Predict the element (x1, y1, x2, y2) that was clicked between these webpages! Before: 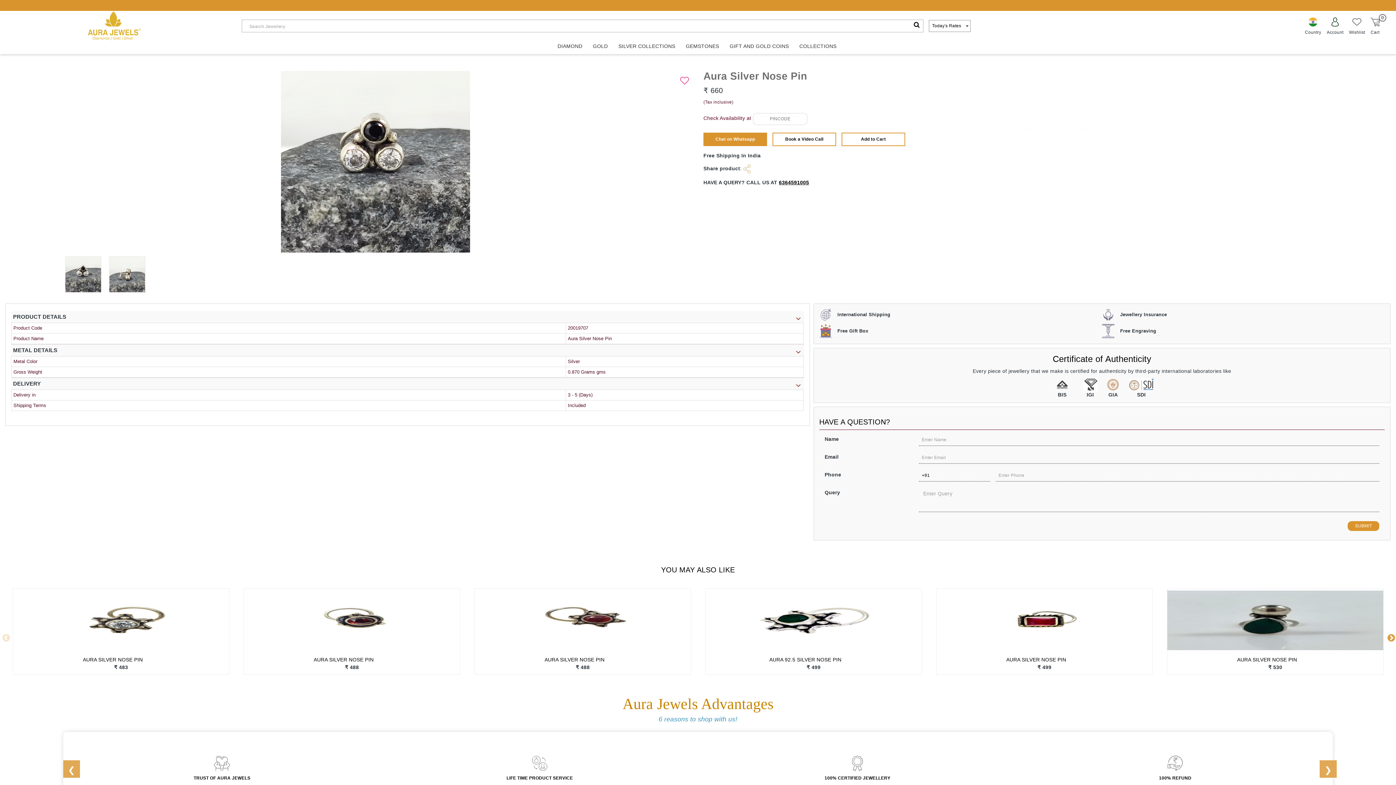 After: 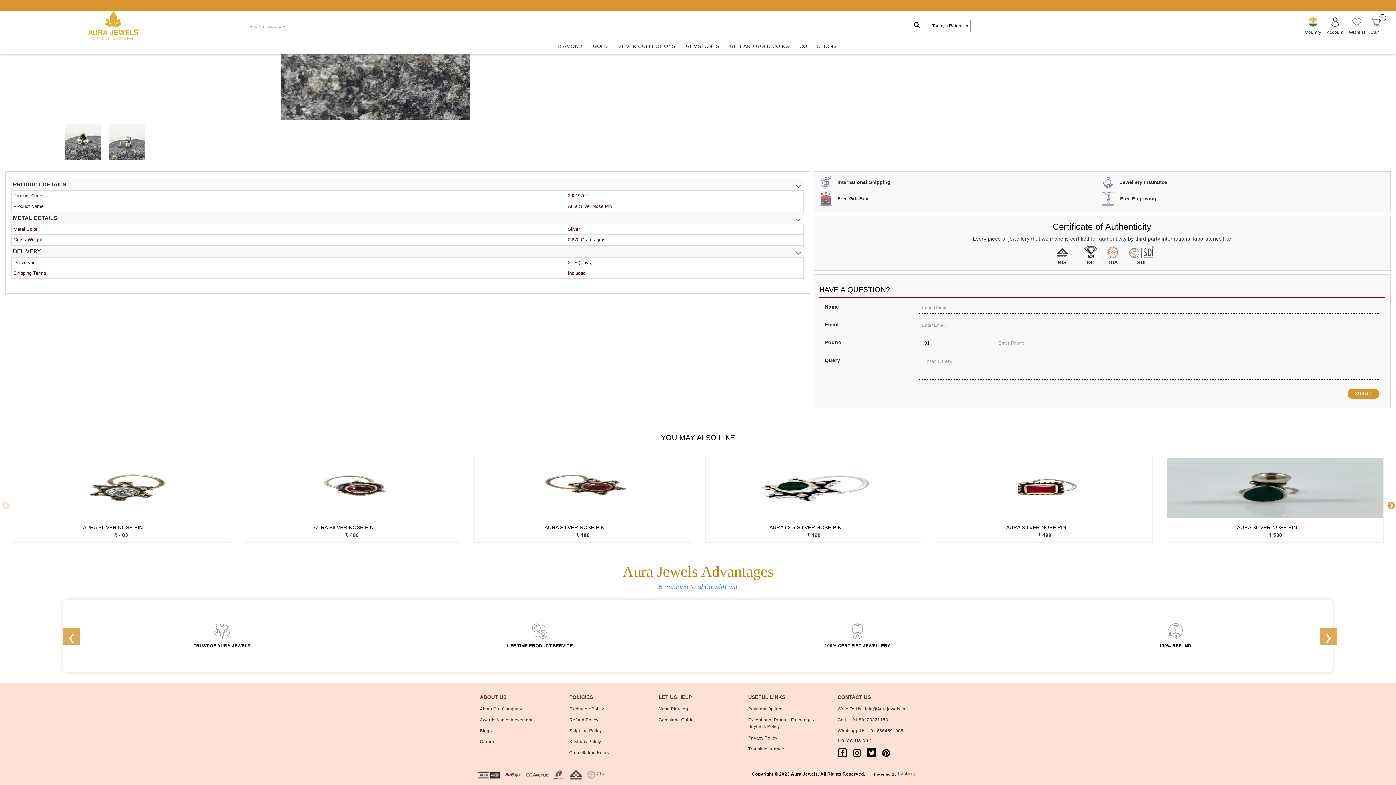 Action: bbox: (838, 759, 847, 764)